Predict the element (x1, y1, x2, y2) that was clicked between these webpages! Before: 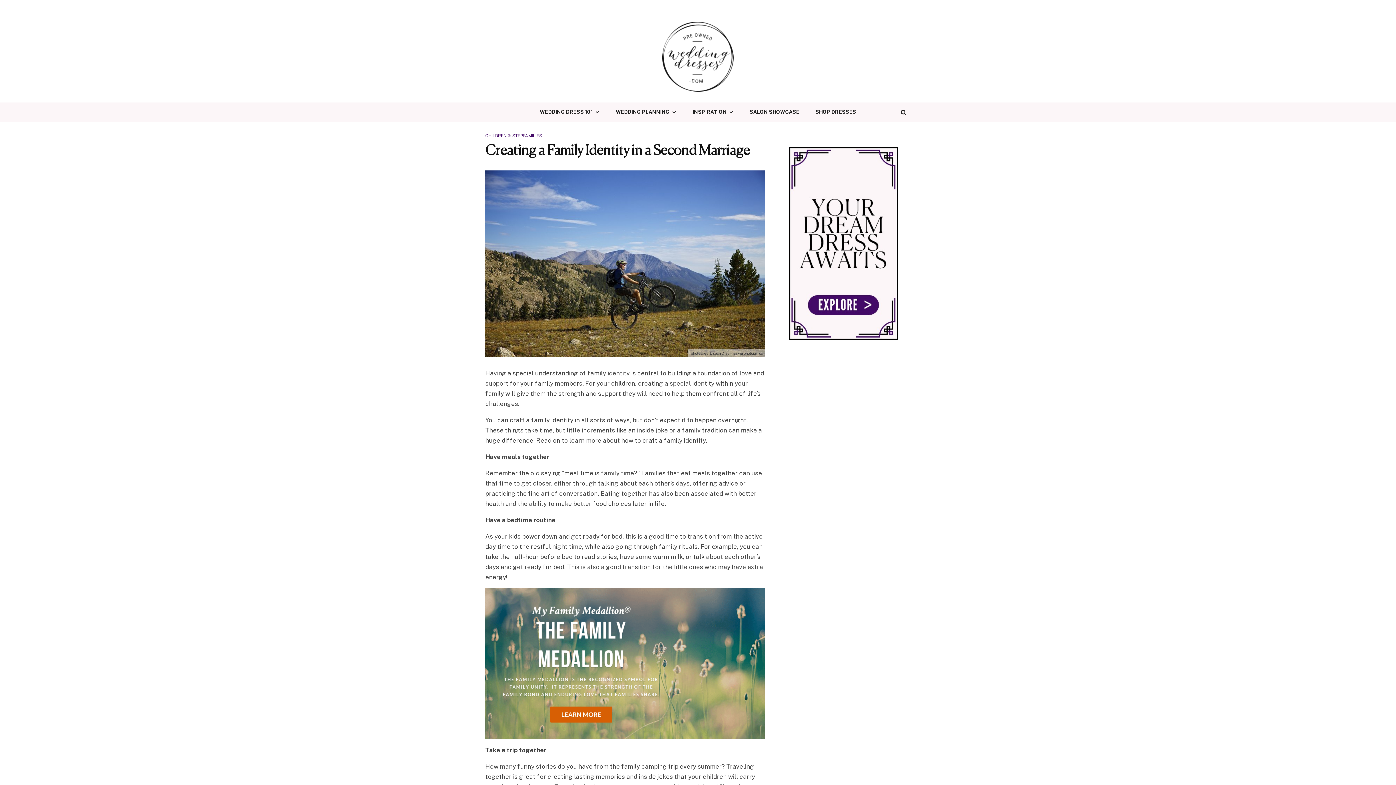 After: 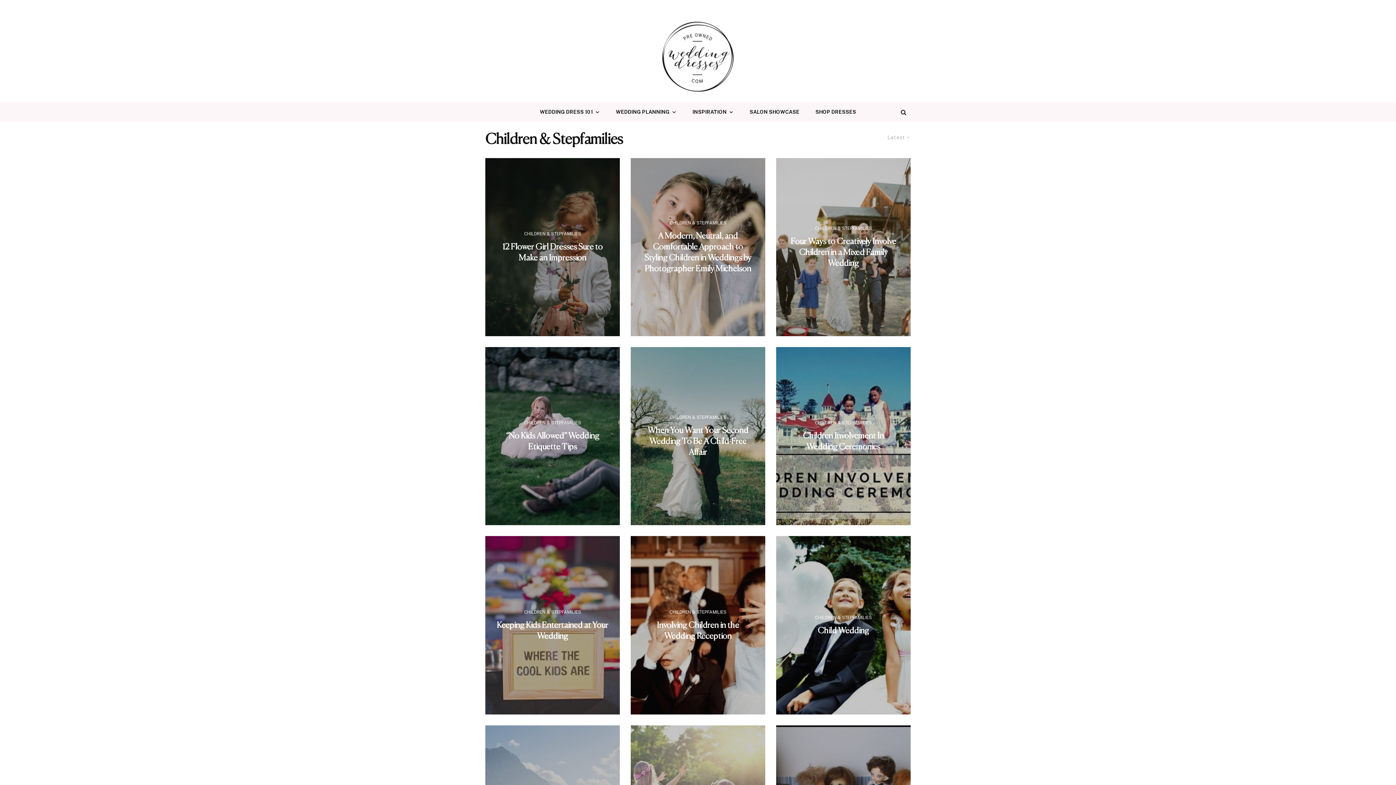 Action: bbox: (485, 132, 542, 139) label: CHILDREN & STEPFAMILIES